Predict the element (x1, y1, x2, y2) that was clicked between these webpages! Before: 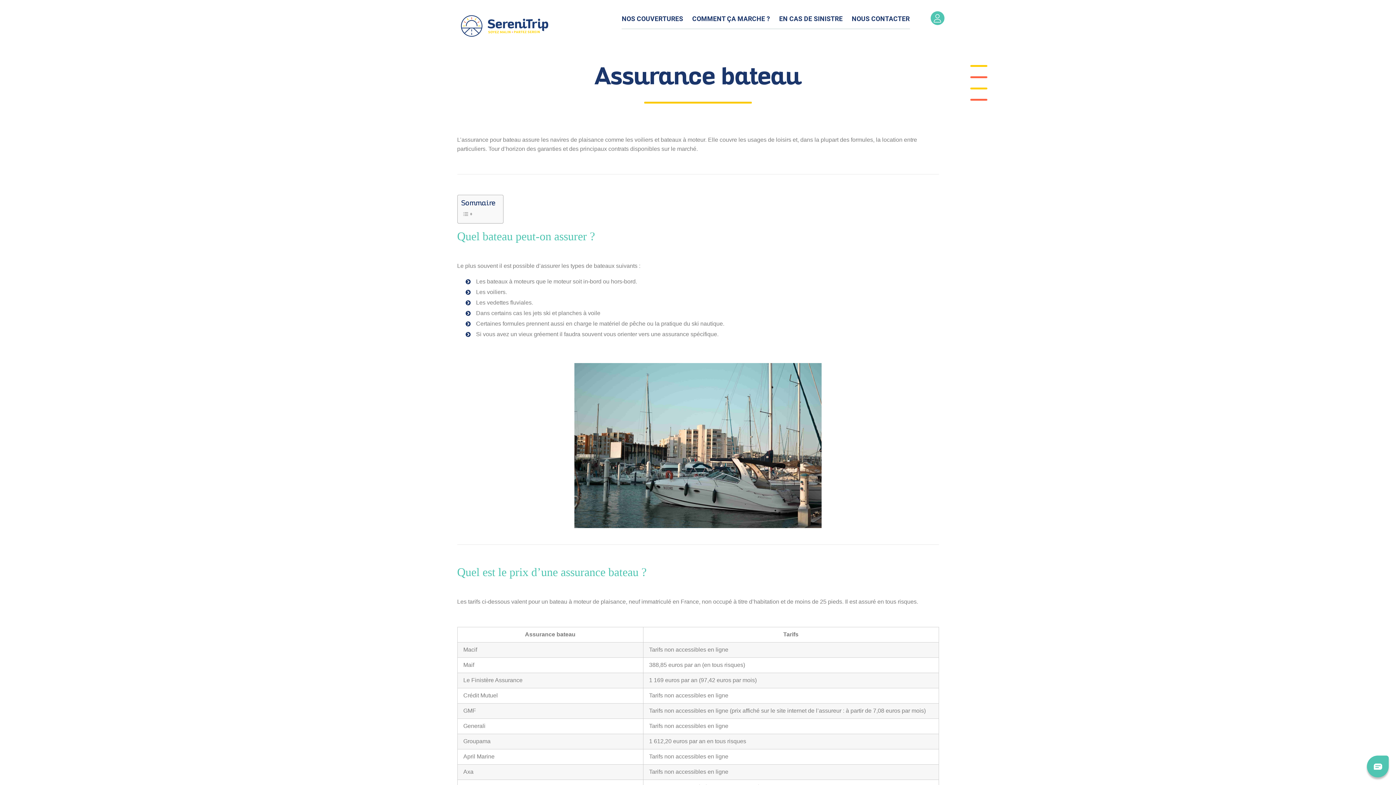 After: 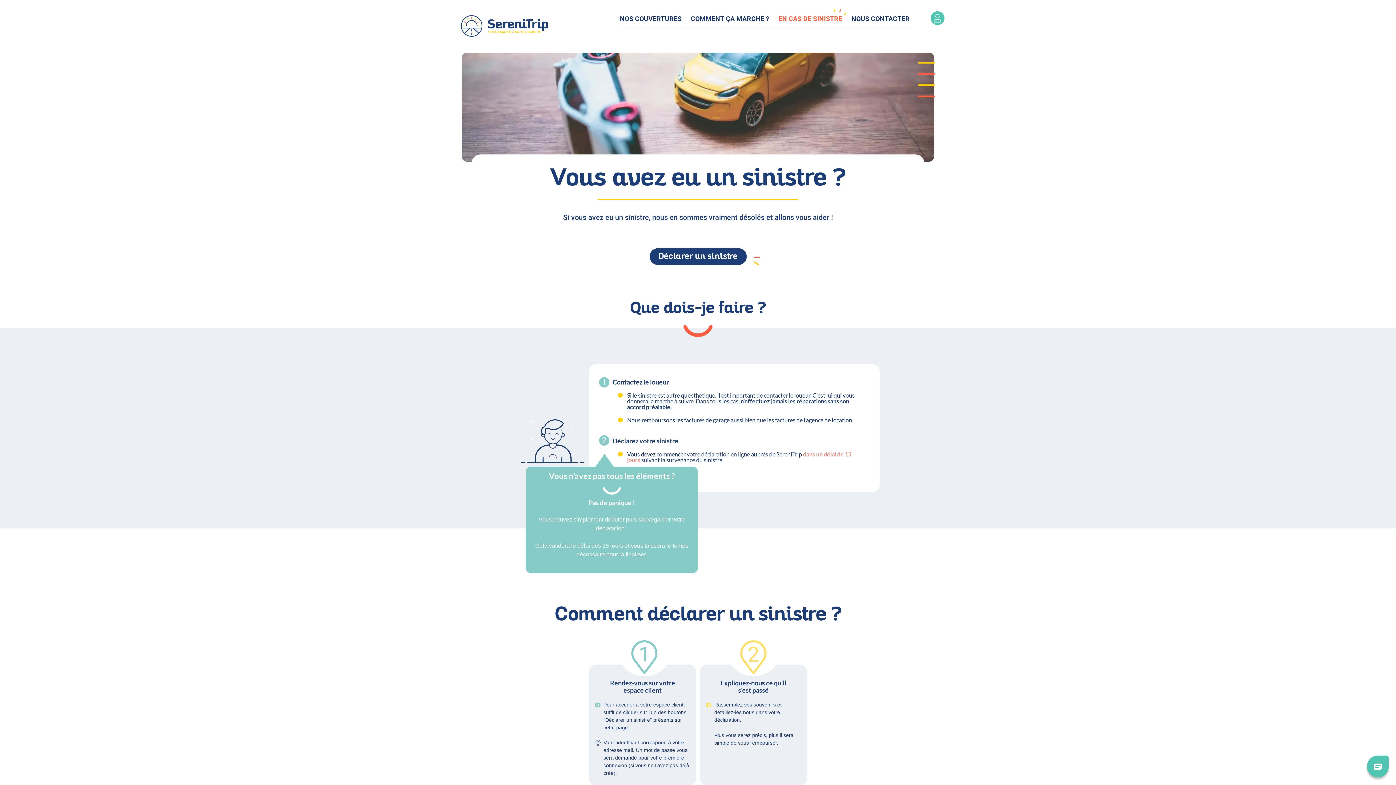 Action: label: EN CAS DE SINISTRE bbox: (779, 14, 842, 22)